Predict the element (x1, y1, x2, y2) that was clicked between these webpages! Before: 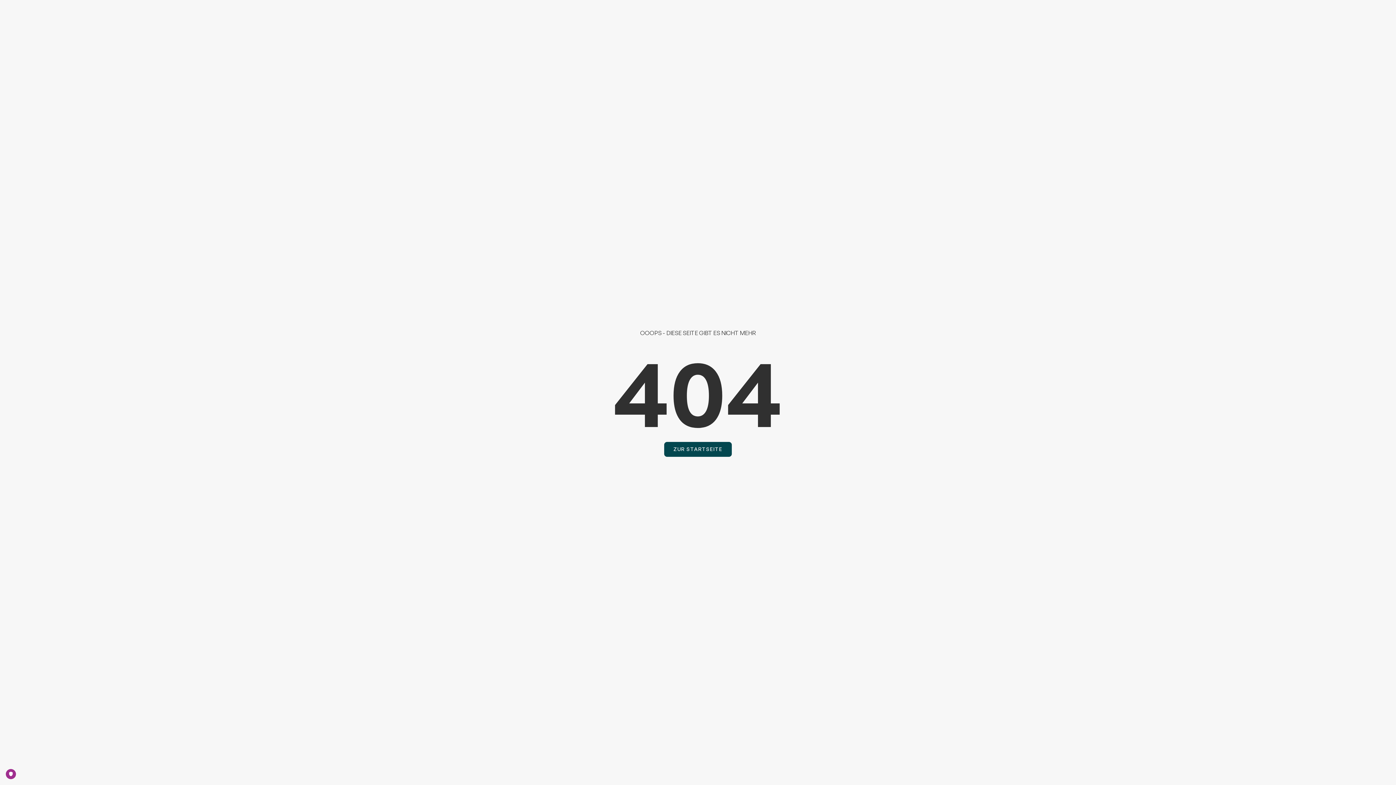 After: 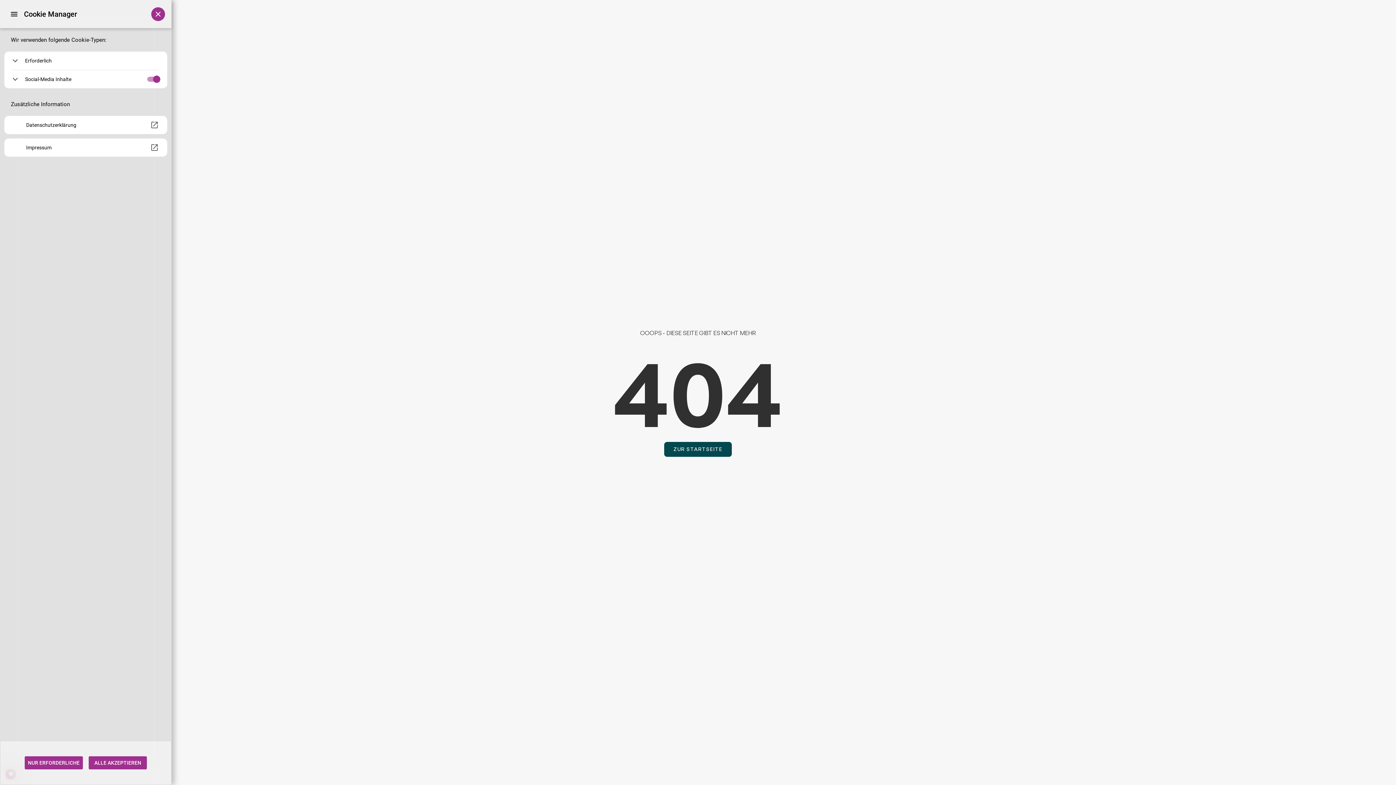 Action: label: PRIVACY bbox: (5, 769, 16, 779)